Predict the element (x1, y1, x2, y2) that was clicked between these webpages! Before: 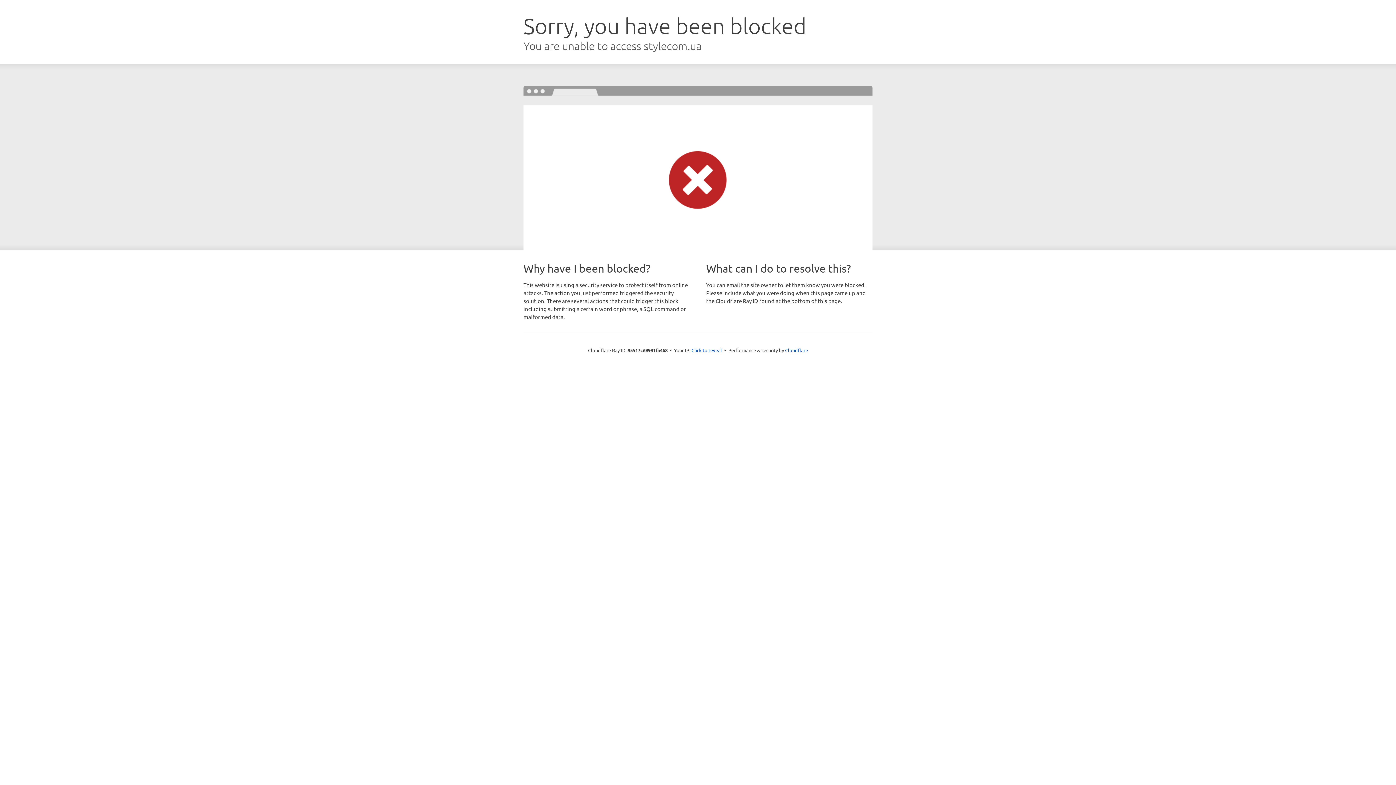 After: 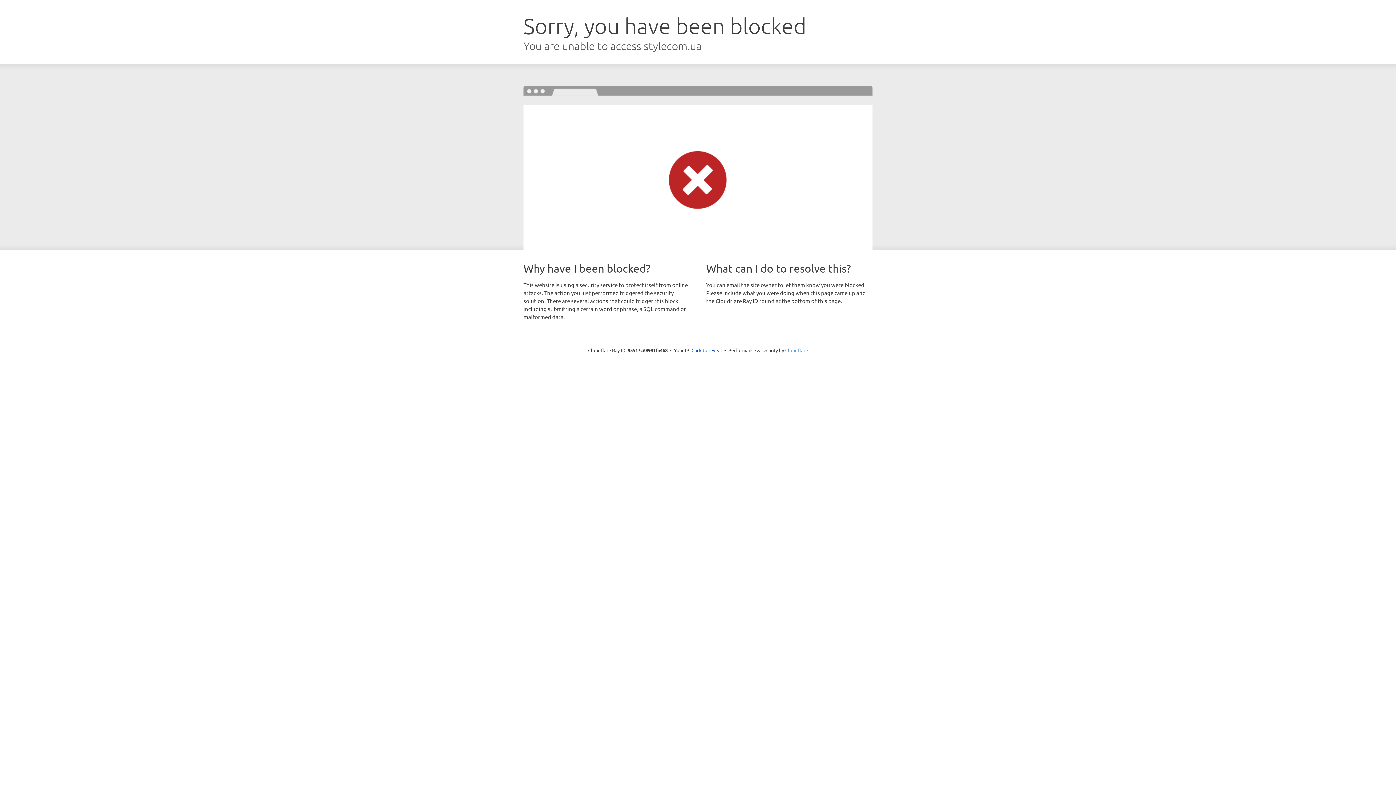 Action: bbox: (785, 347, 808, 353) label: Cloudflare